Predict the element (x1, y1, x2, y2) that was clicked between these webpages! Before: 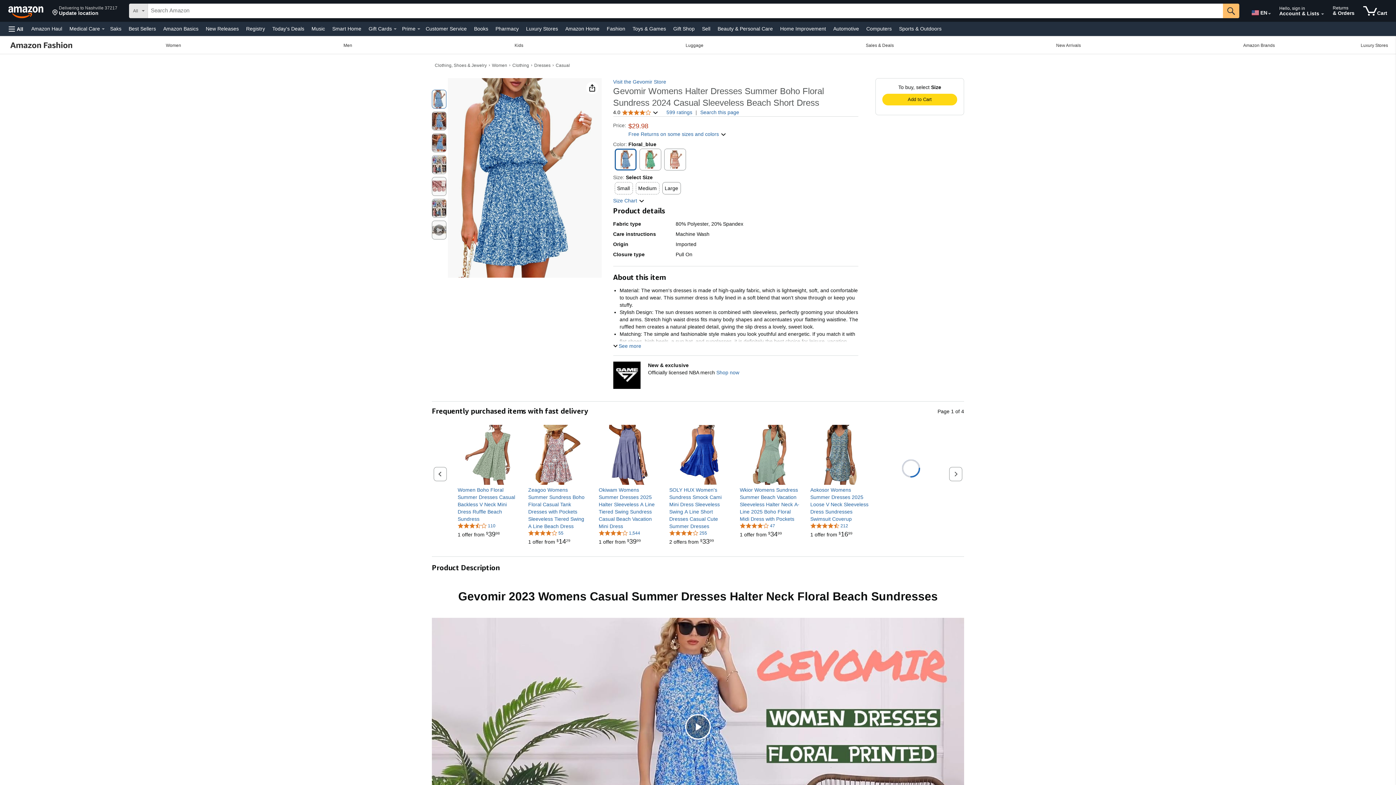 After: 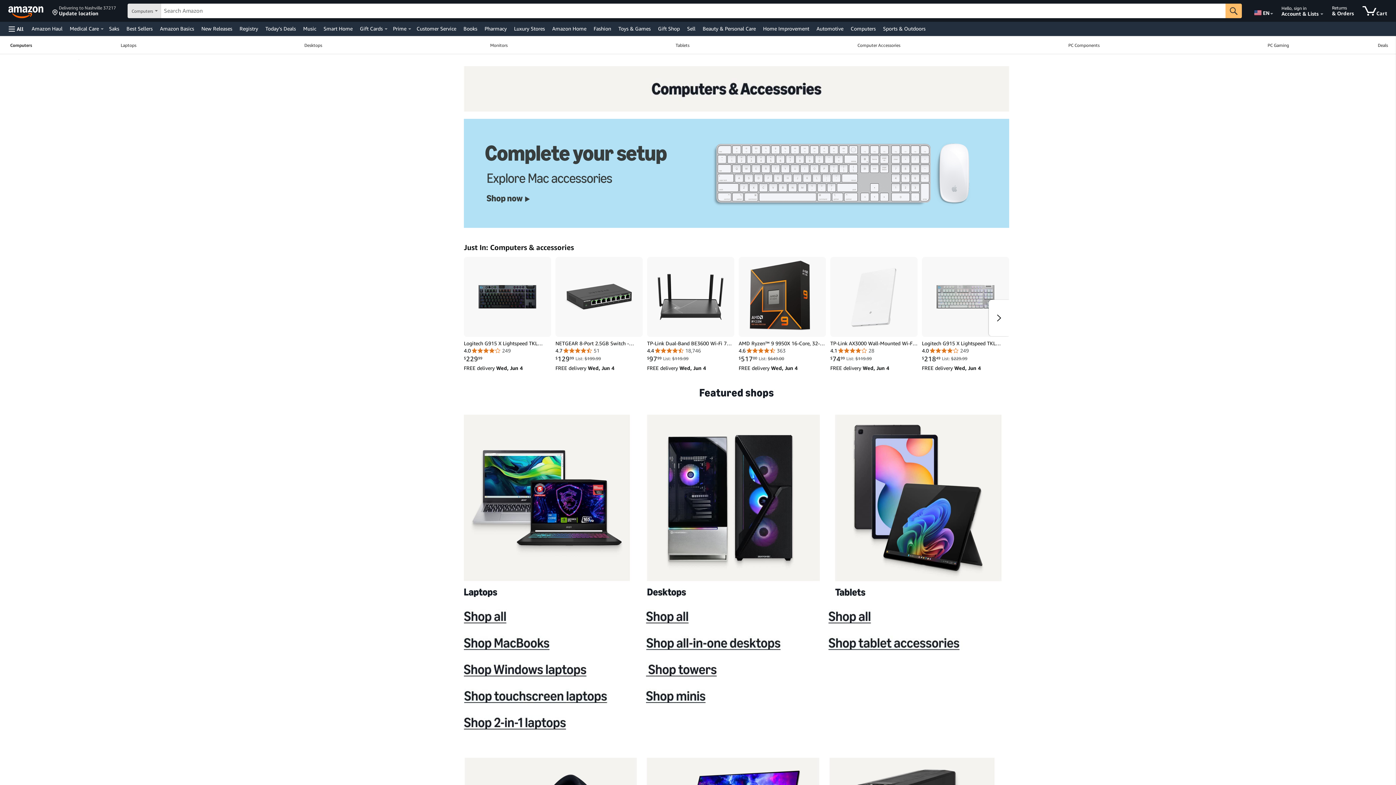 Action: bbox: (864, 23, 893, 33) label: Computers